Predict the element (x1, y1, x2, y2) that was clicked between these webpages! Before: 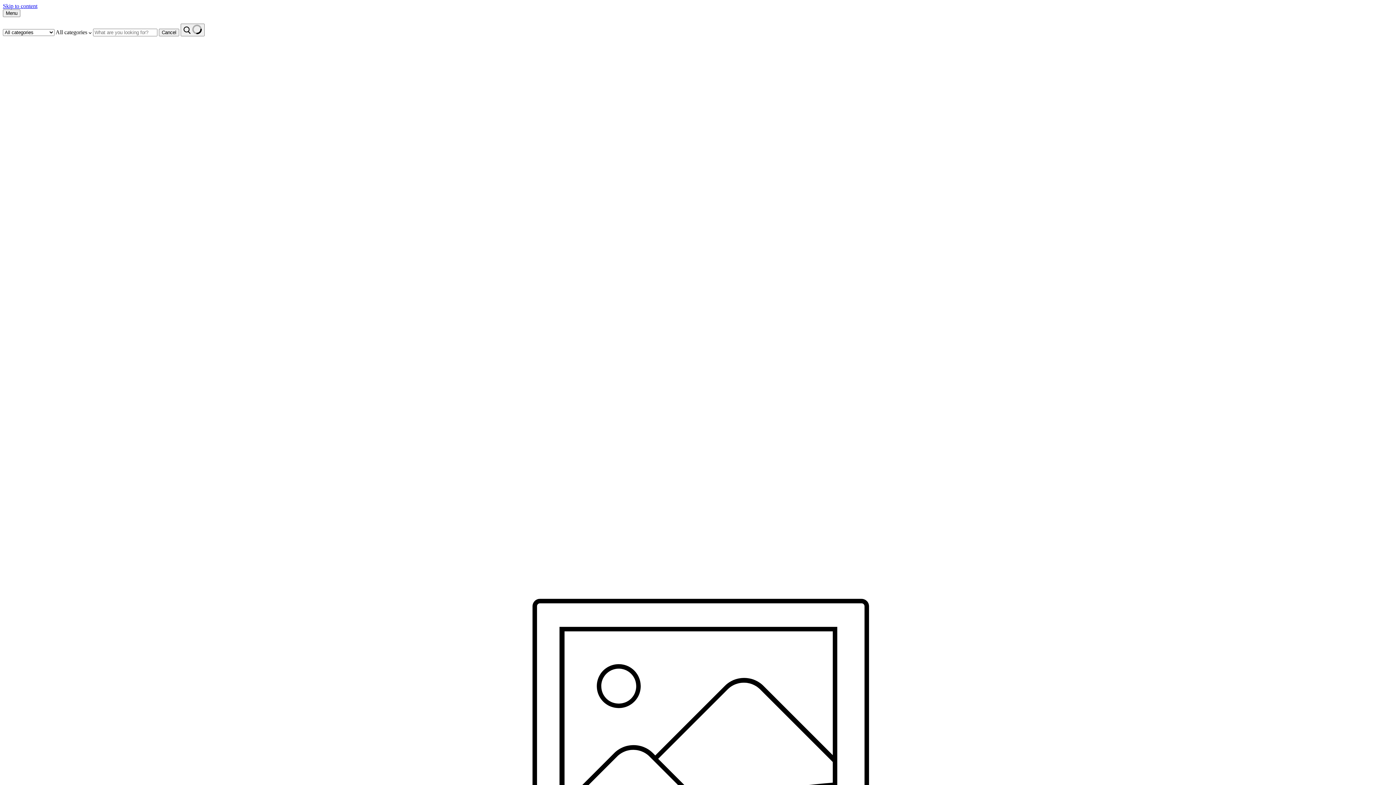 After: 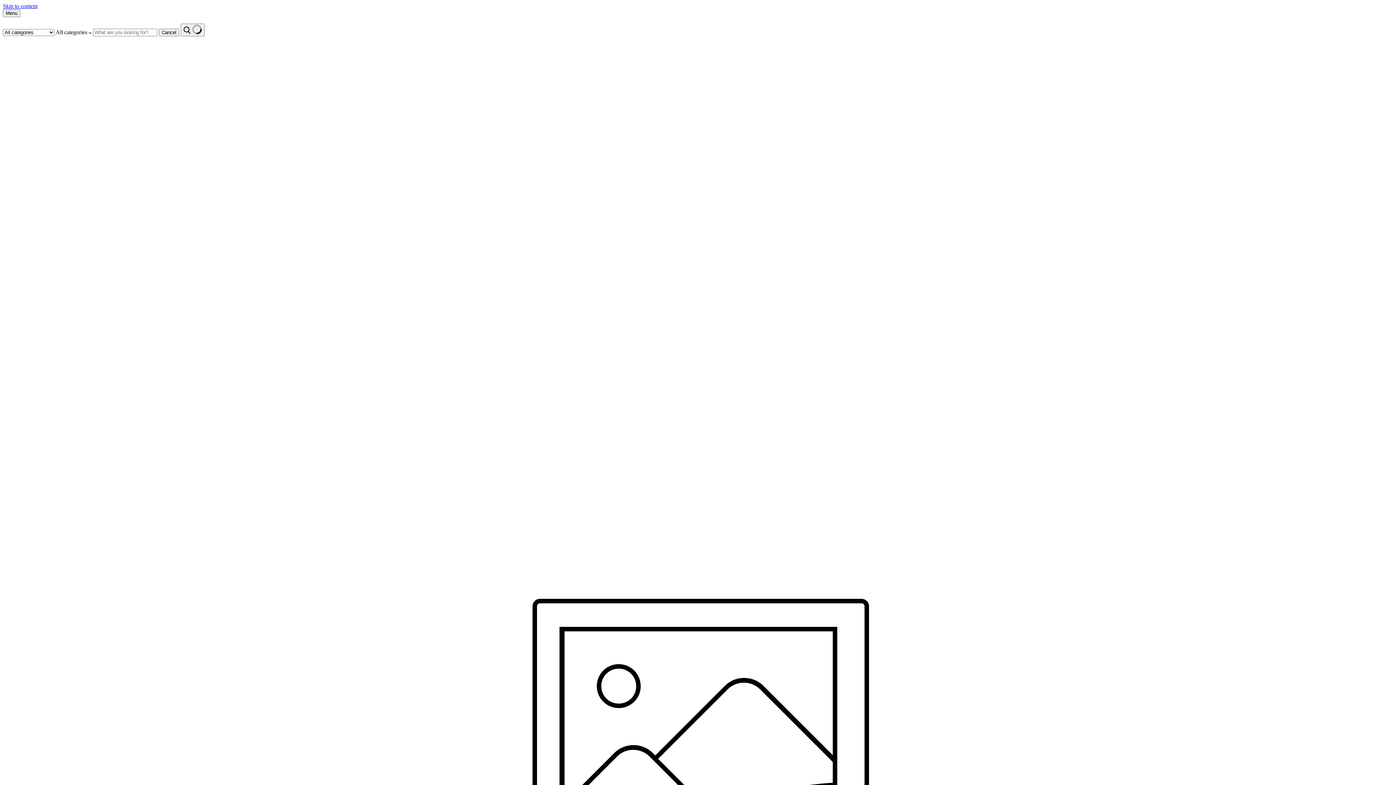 Action: bbox: (2, 36, 1393, 1428)